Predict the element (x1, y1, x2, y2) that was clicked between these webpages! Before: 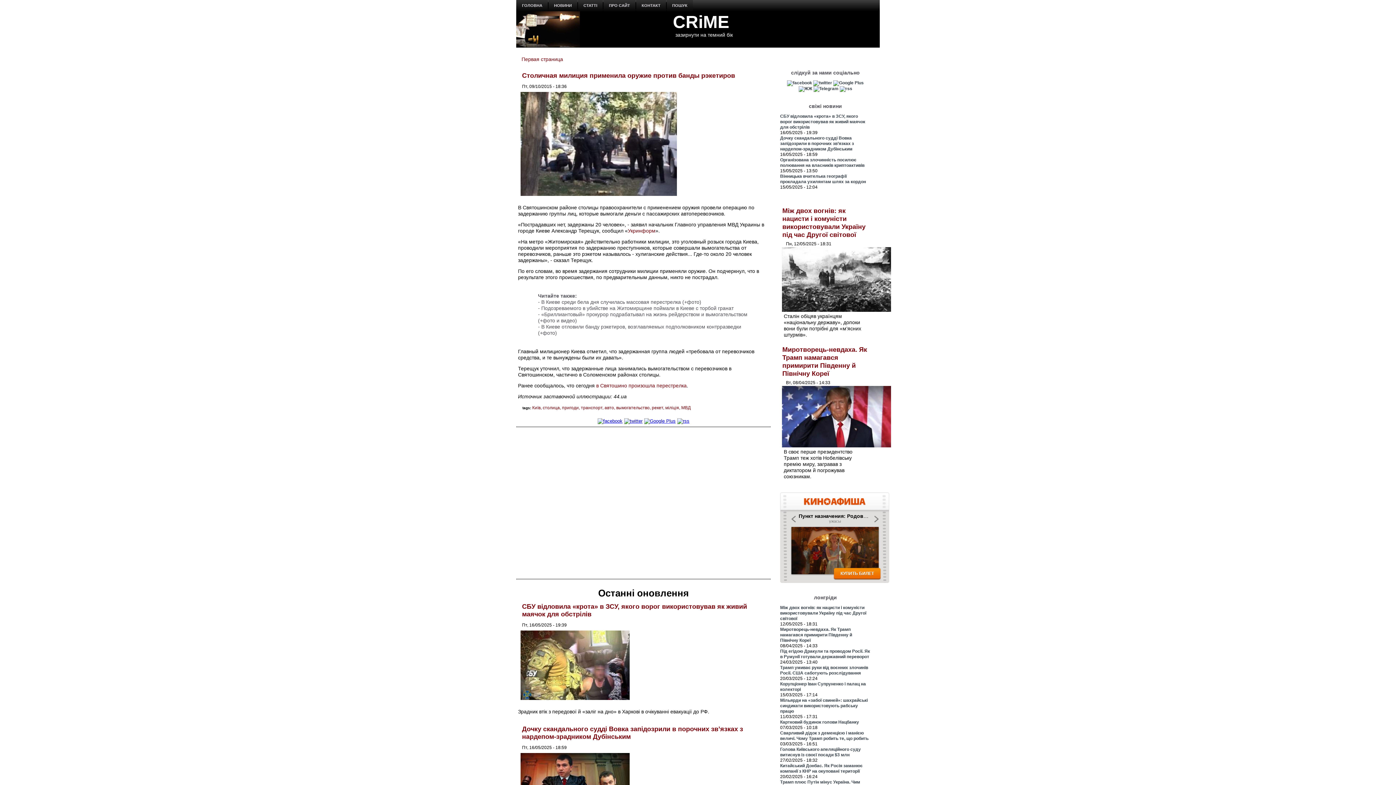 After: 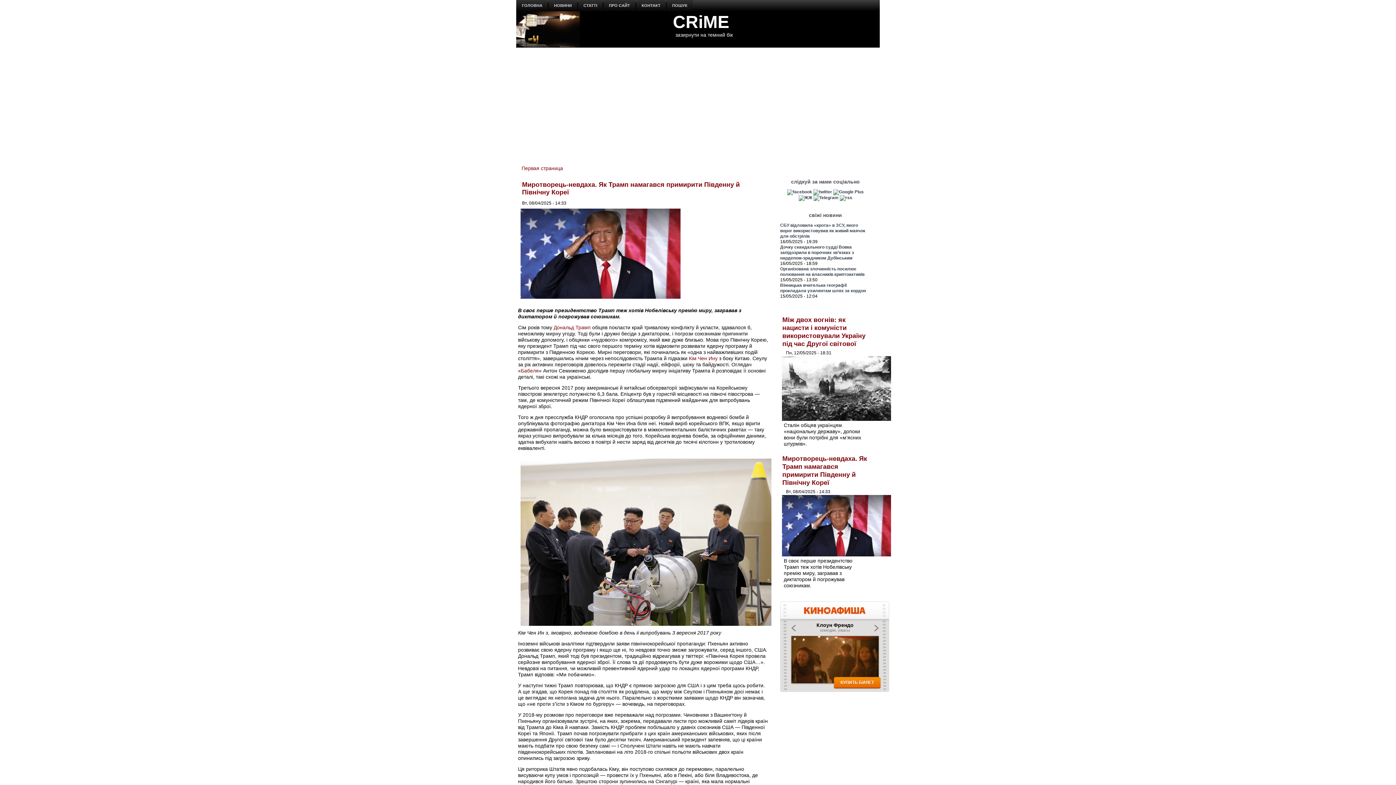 Action: bbox: (780, 627, 852, 643) label: Миротворець-невдаха. Як Трамп намагався примирити Південну й Північну Кореї